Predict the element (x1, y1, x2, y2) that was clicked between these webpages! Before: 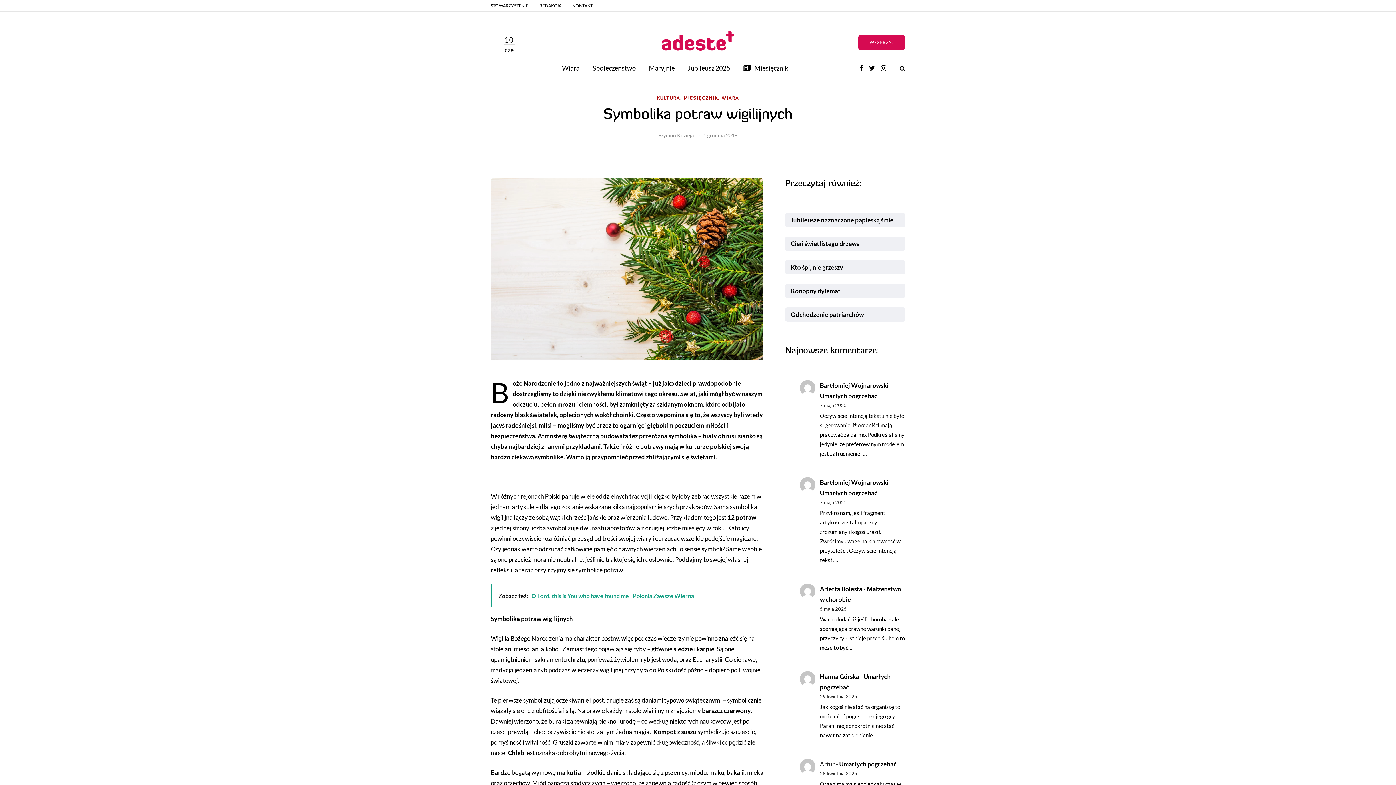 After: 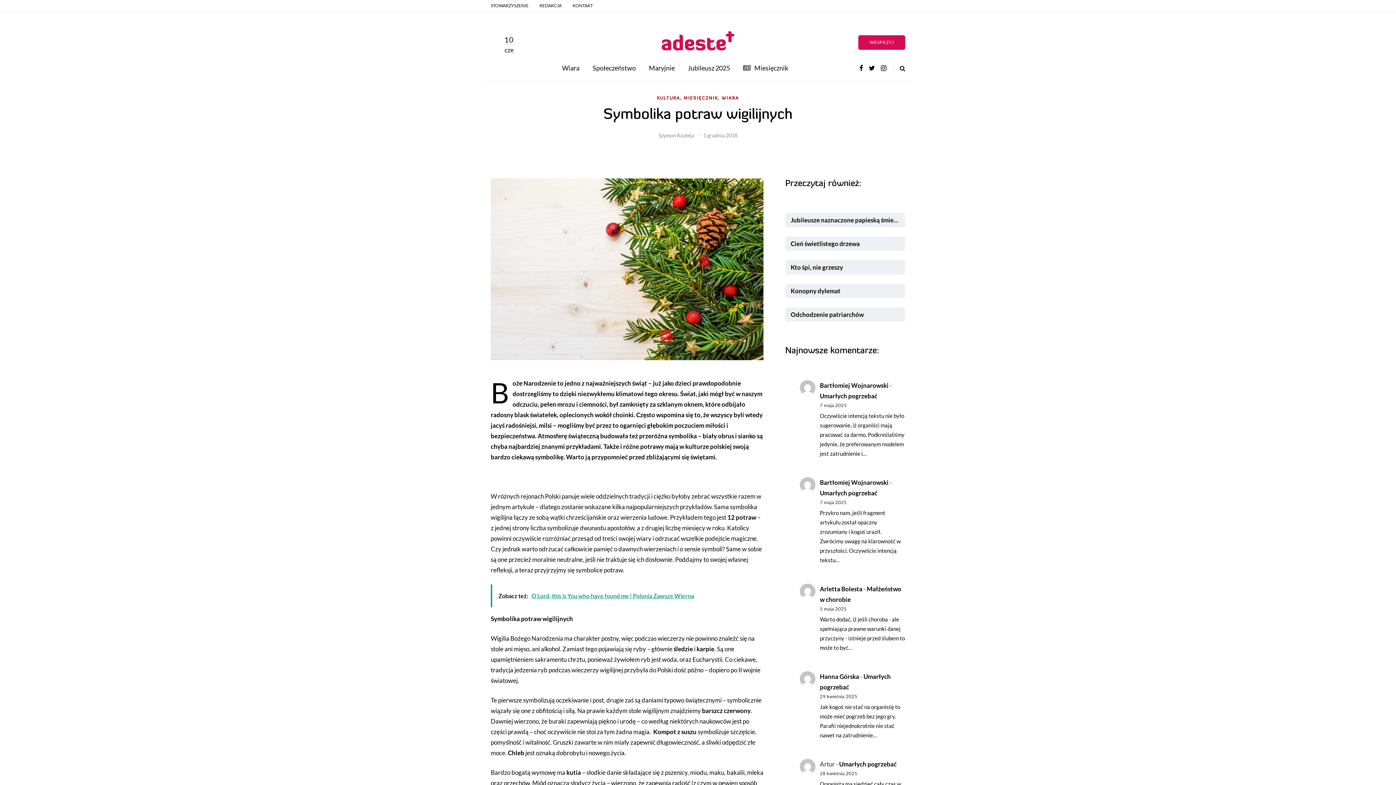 Action: label: Zobacz też:   O Lord, this is You who have found me | Polonia Zawsze Wierna bbox: (490, 584, 763, 607)